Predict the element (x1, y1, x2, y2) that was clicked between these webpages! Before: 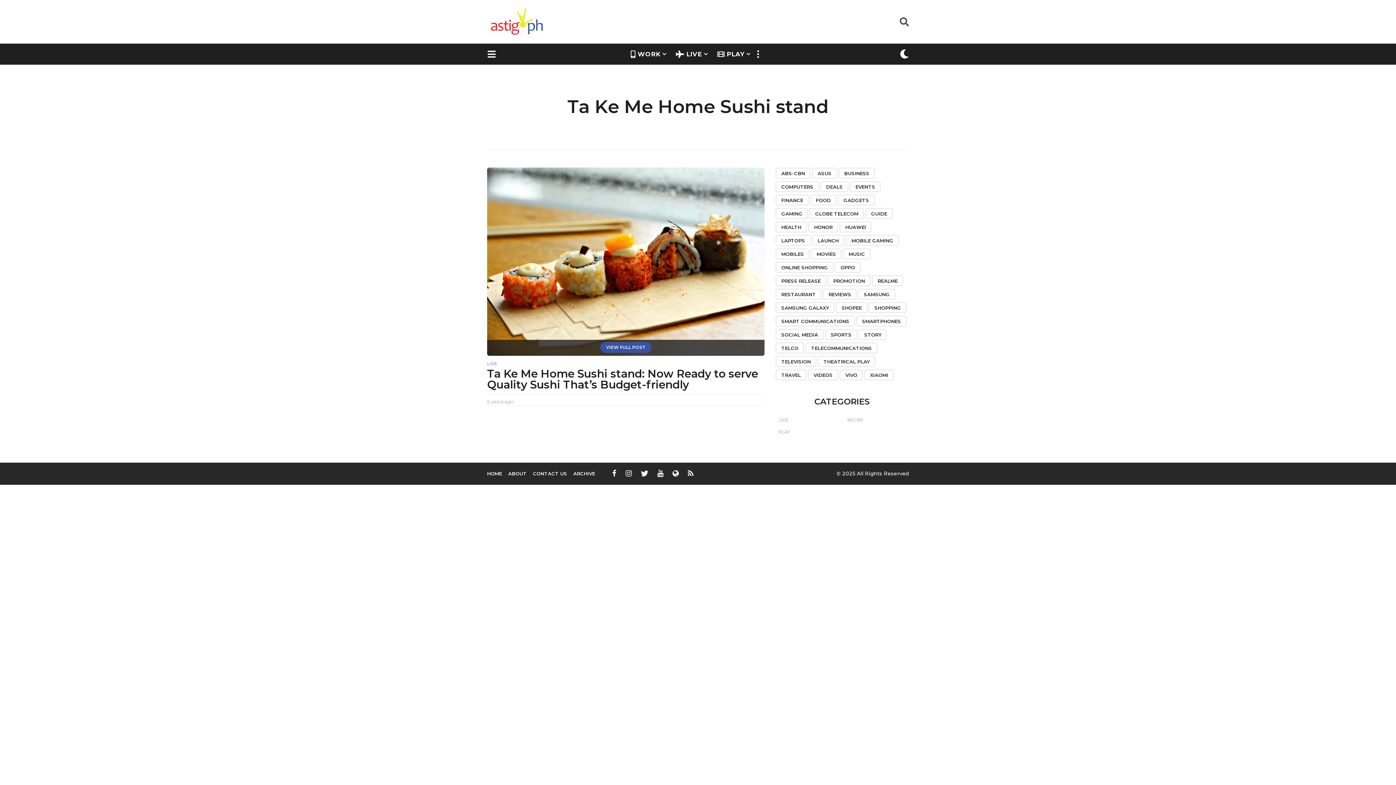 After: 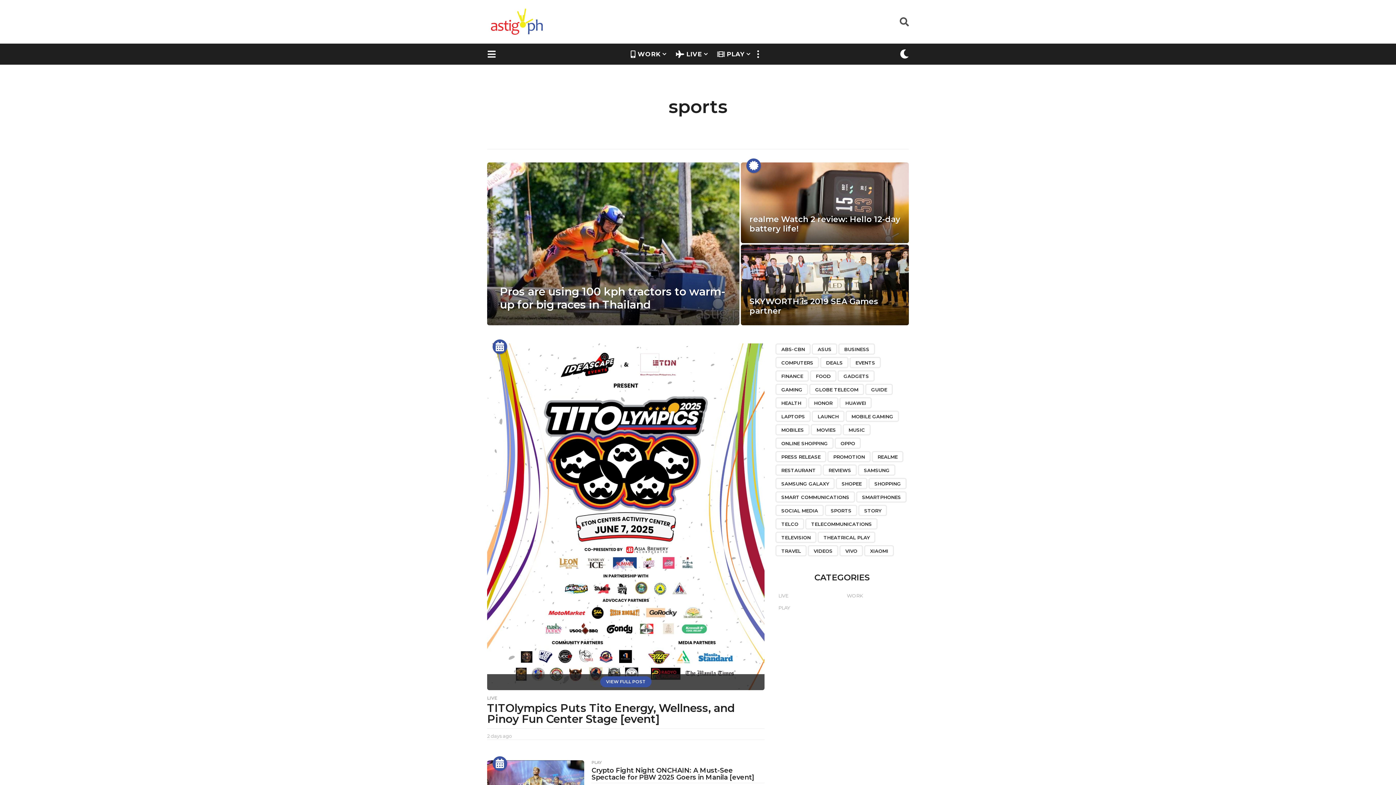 Action: label: sports (308 items) bbox: (825, 329, 857, 340)